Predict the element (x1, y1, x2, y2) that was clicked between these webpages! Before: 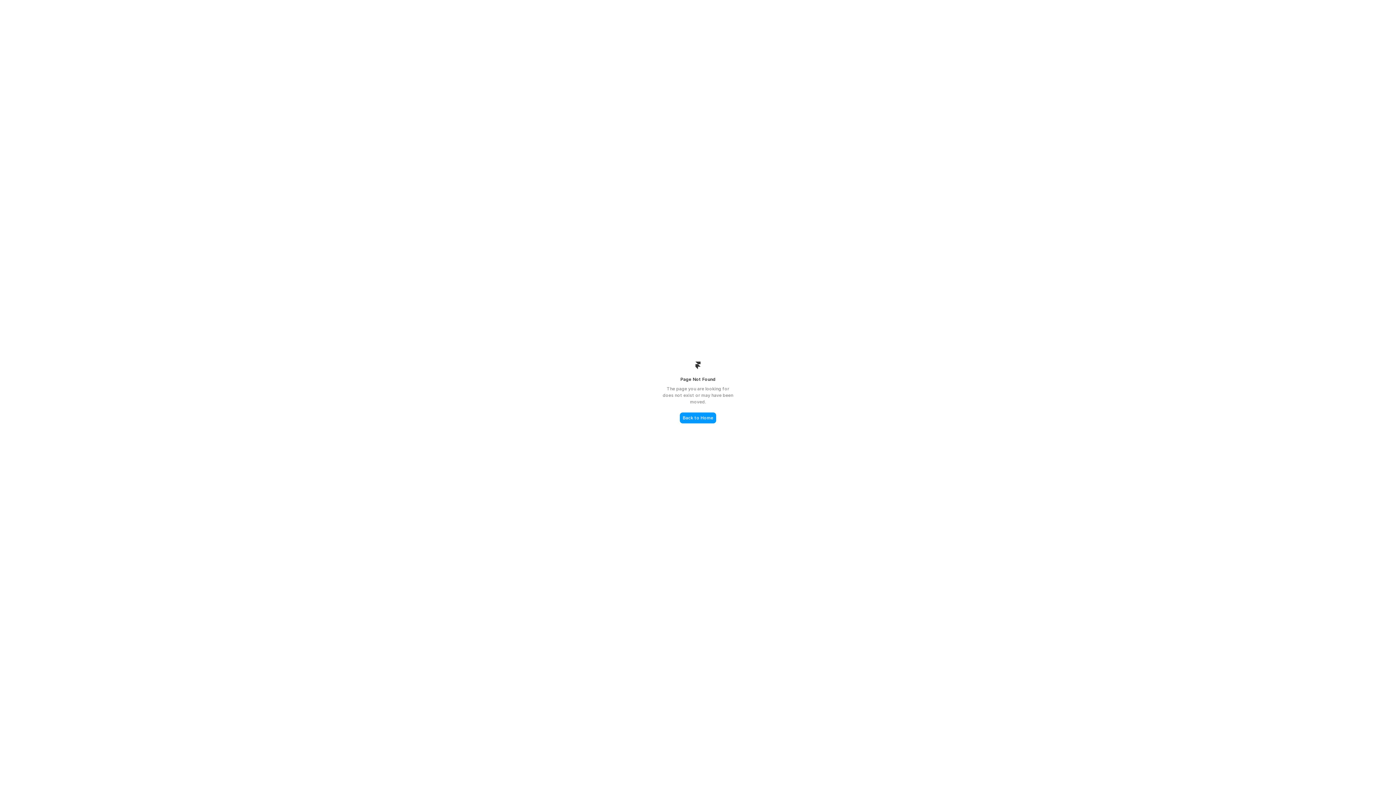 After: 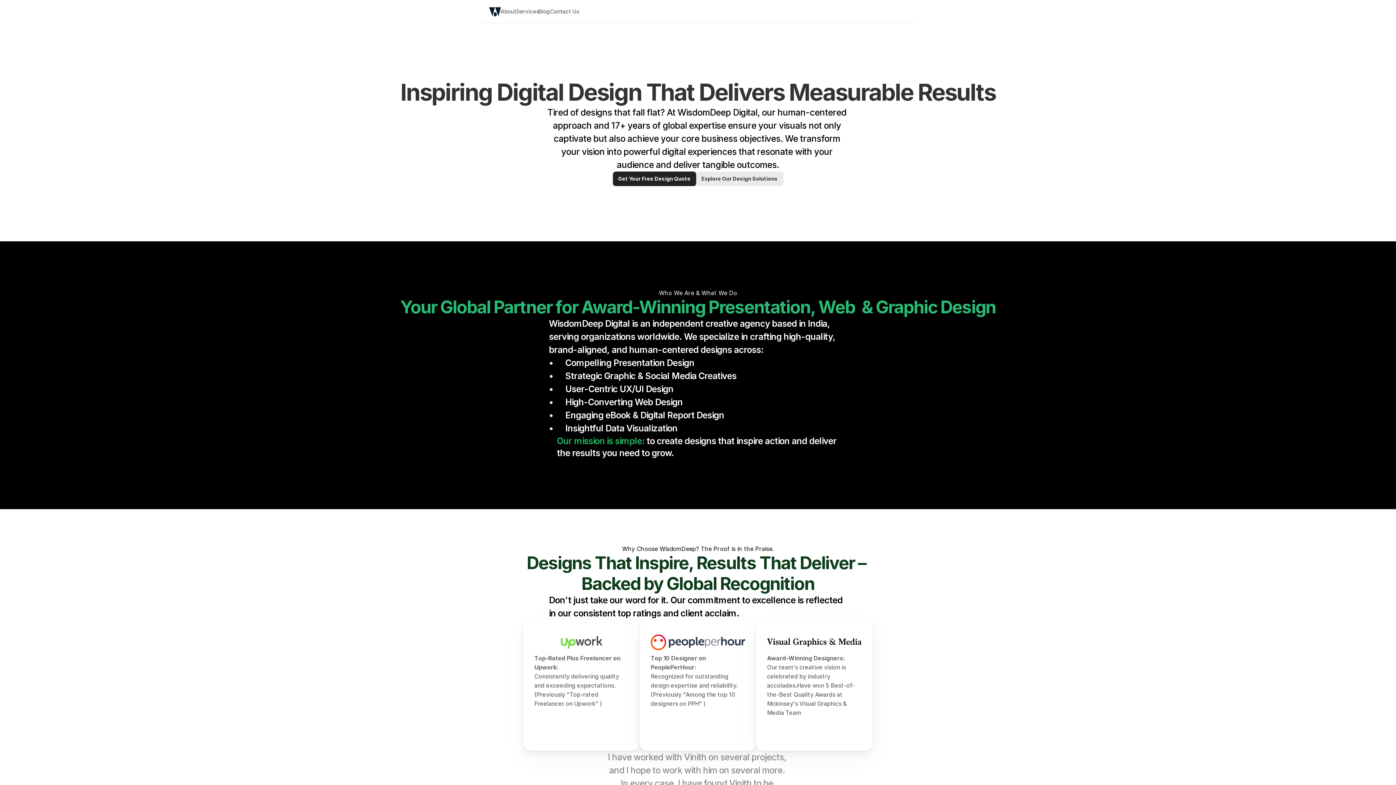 Action: bbox: (680, 412, 716, 423) label: Back to Home